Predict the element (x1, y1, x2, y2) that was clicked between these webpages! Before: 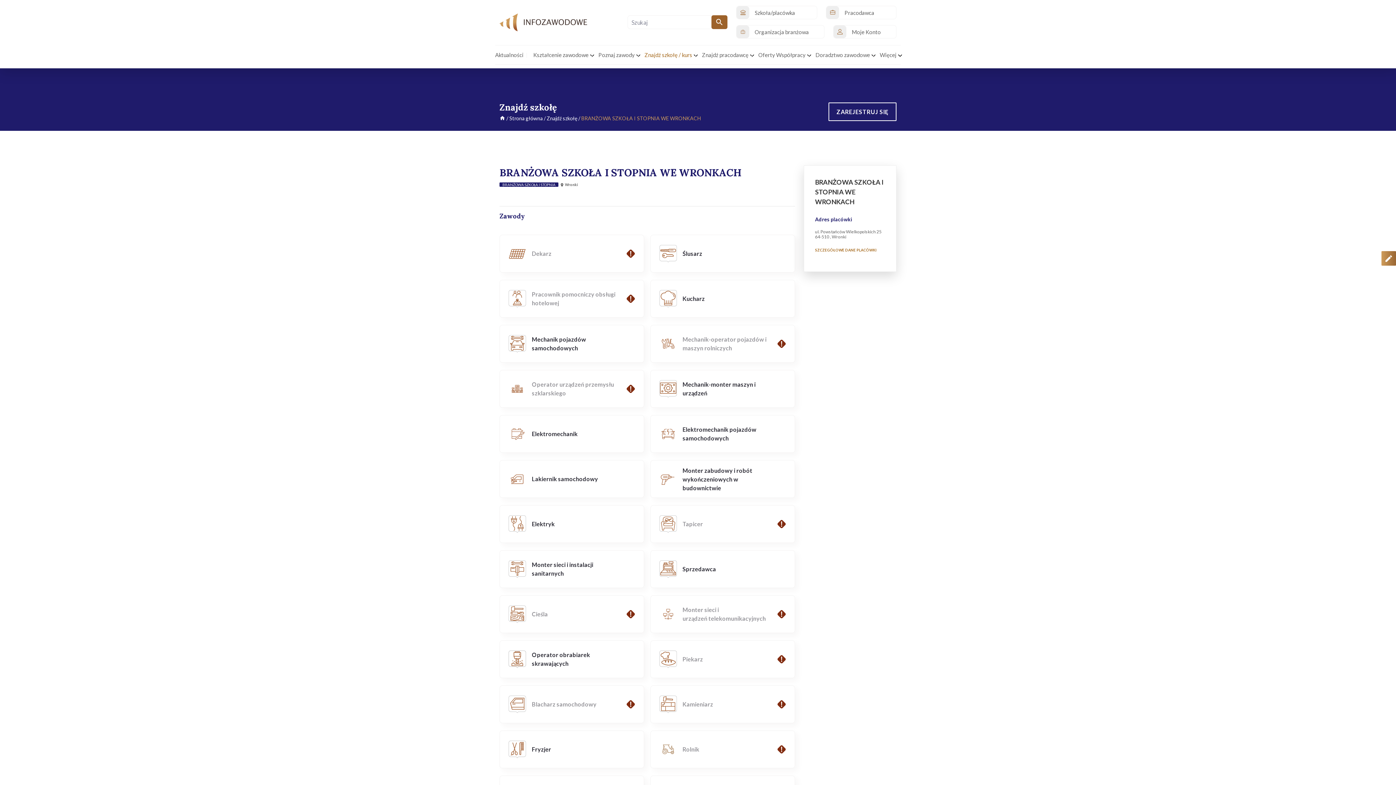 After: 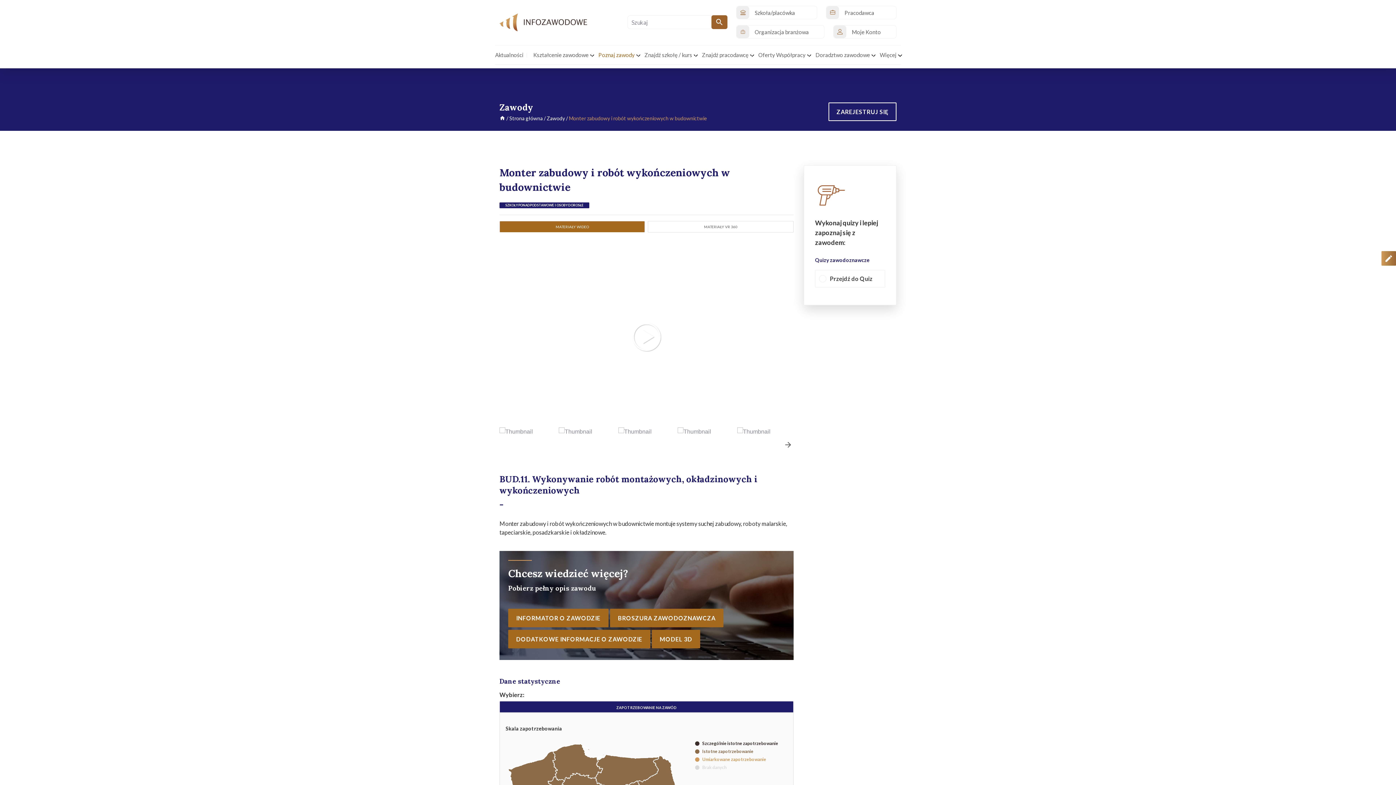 Action: label: Monter zabudowy i robót wykończeniowych w budownictwie bbox: (650, 460, 795, 505)